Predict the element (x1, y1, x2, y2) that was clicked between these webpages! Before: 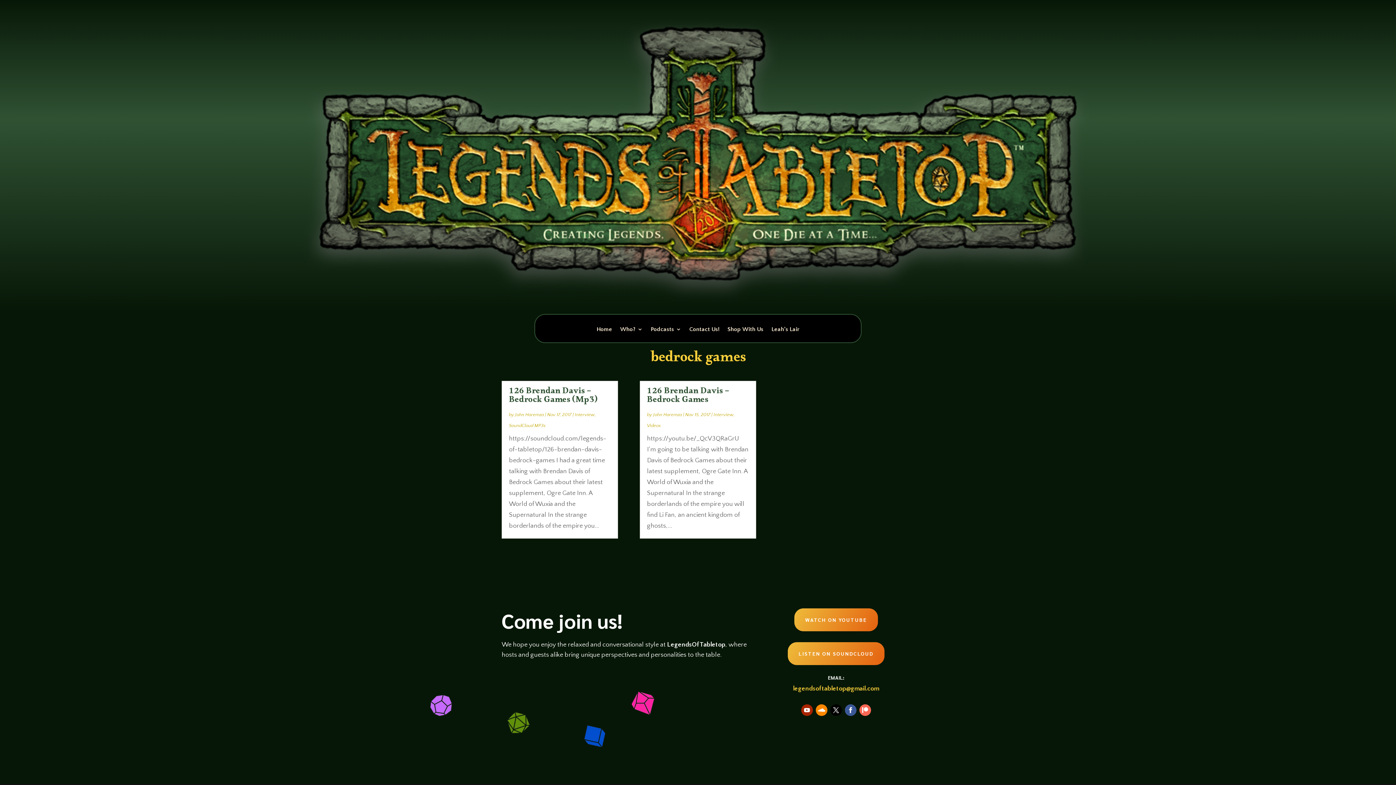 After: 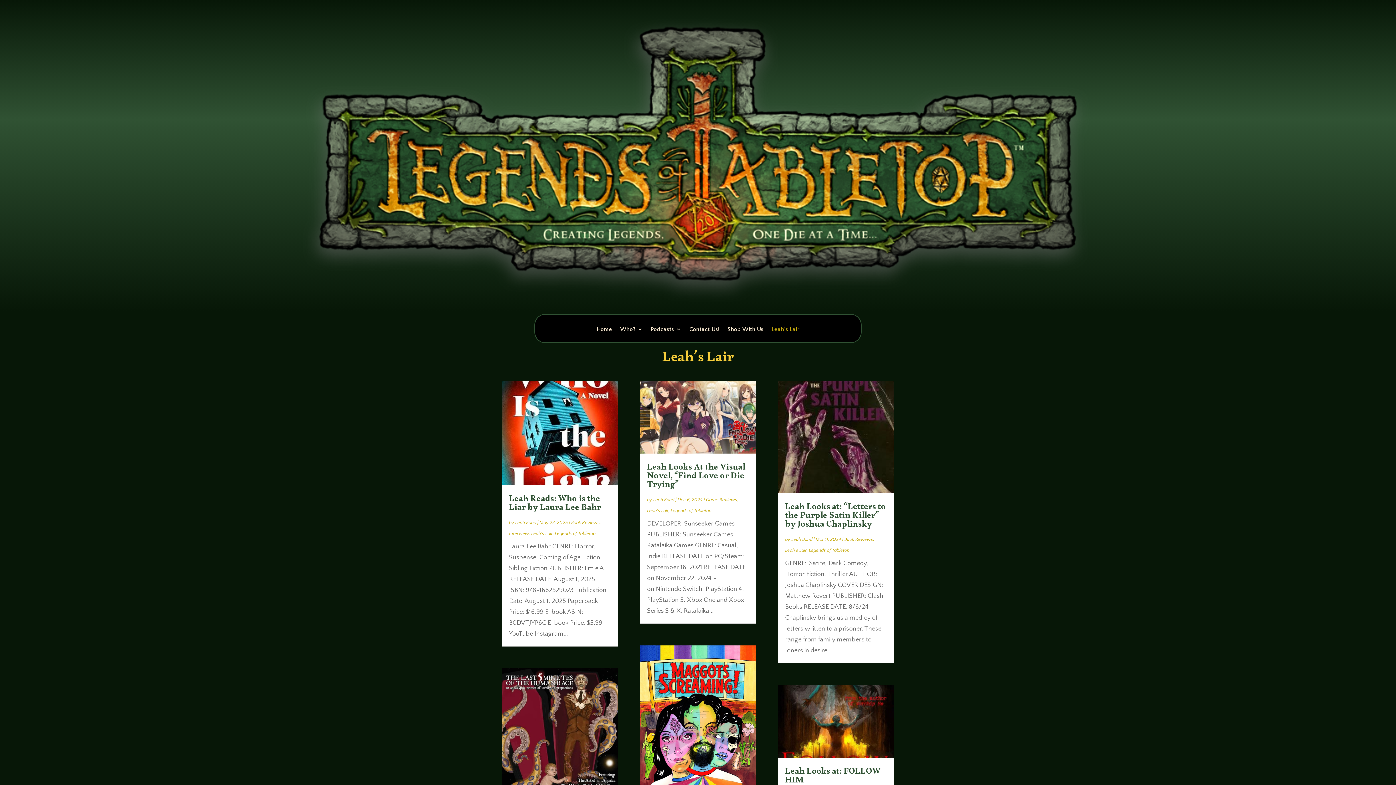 Action: bbox: (771, 326, 799, 342) label: Leah’s Lair